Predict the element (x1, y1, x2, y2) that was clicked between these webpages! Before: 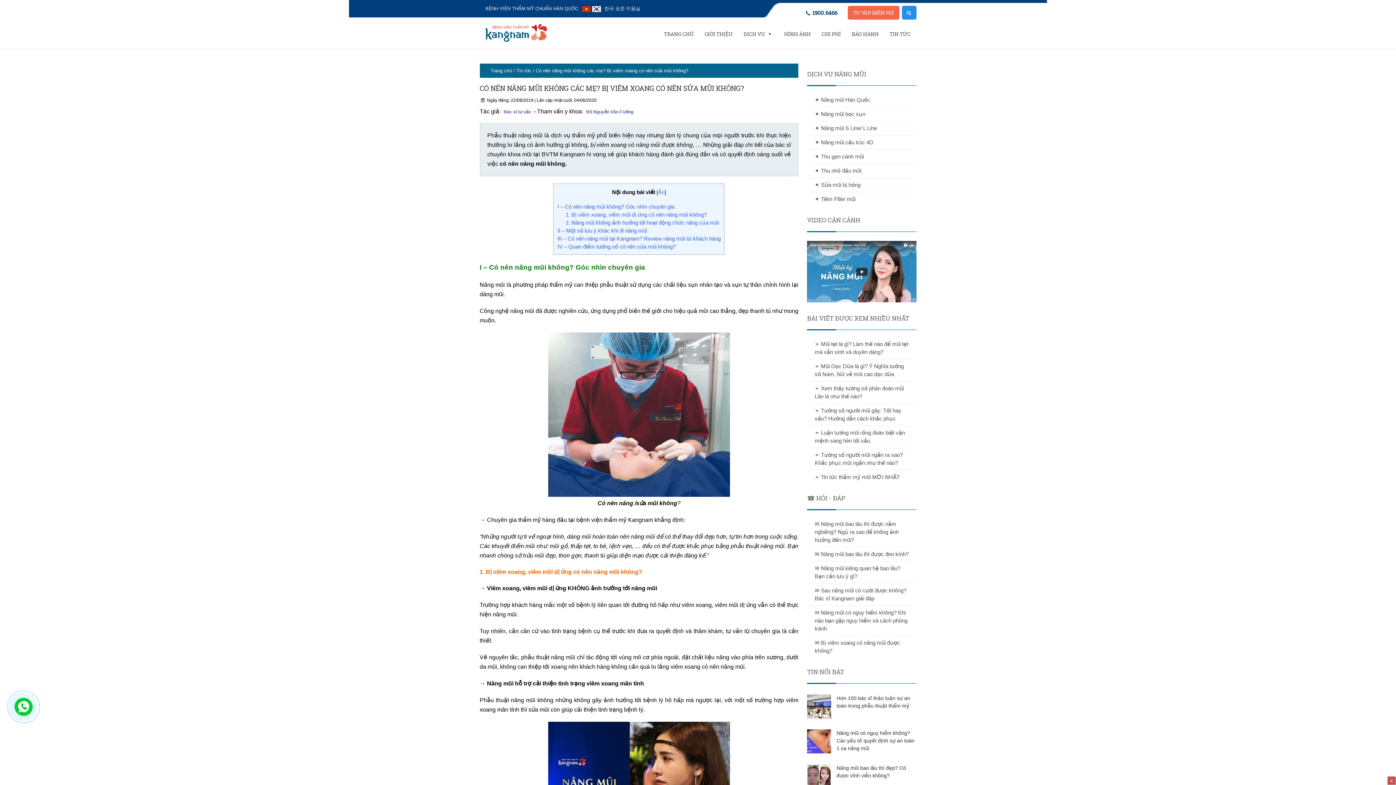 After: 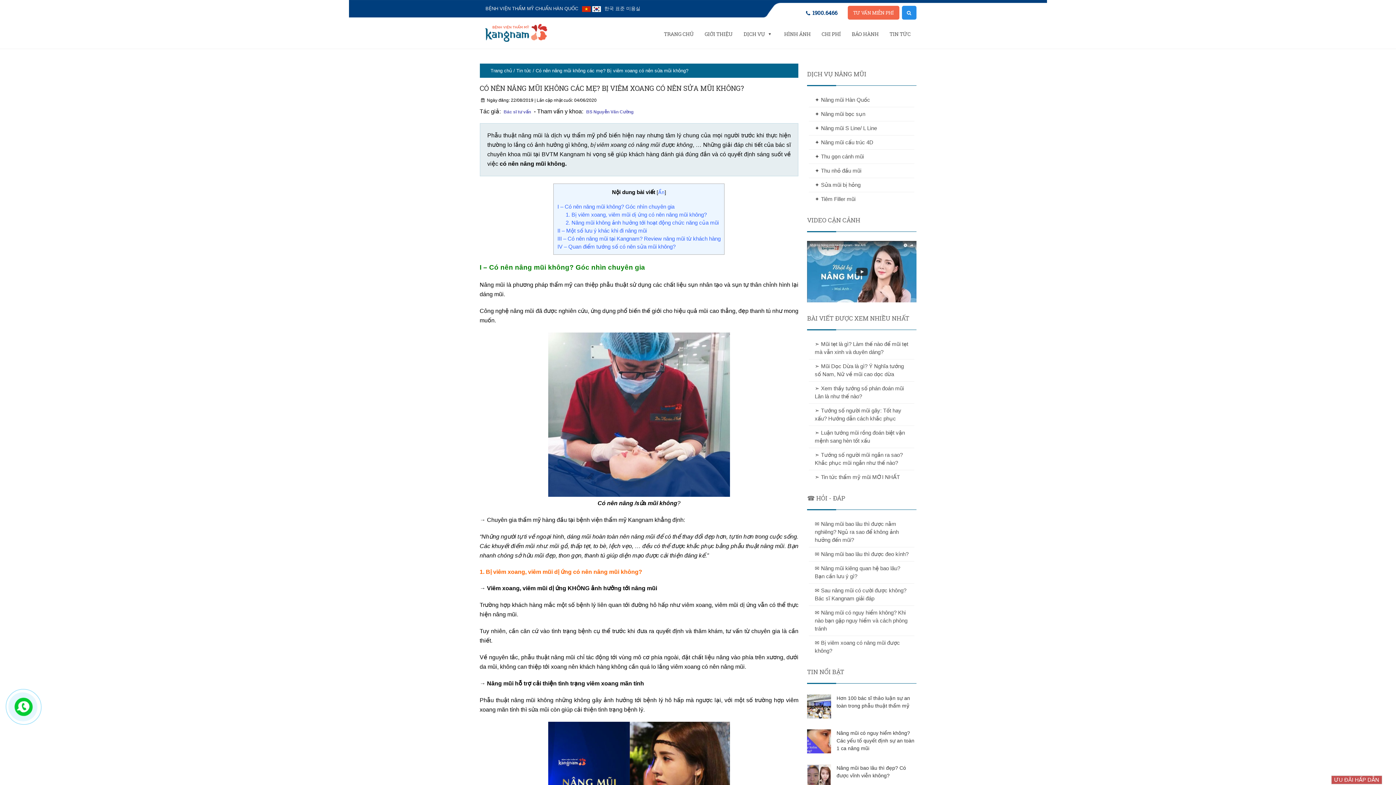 Action: bbox: (586, 109, 633, 114) label: BS Nguyễn Văn Cường